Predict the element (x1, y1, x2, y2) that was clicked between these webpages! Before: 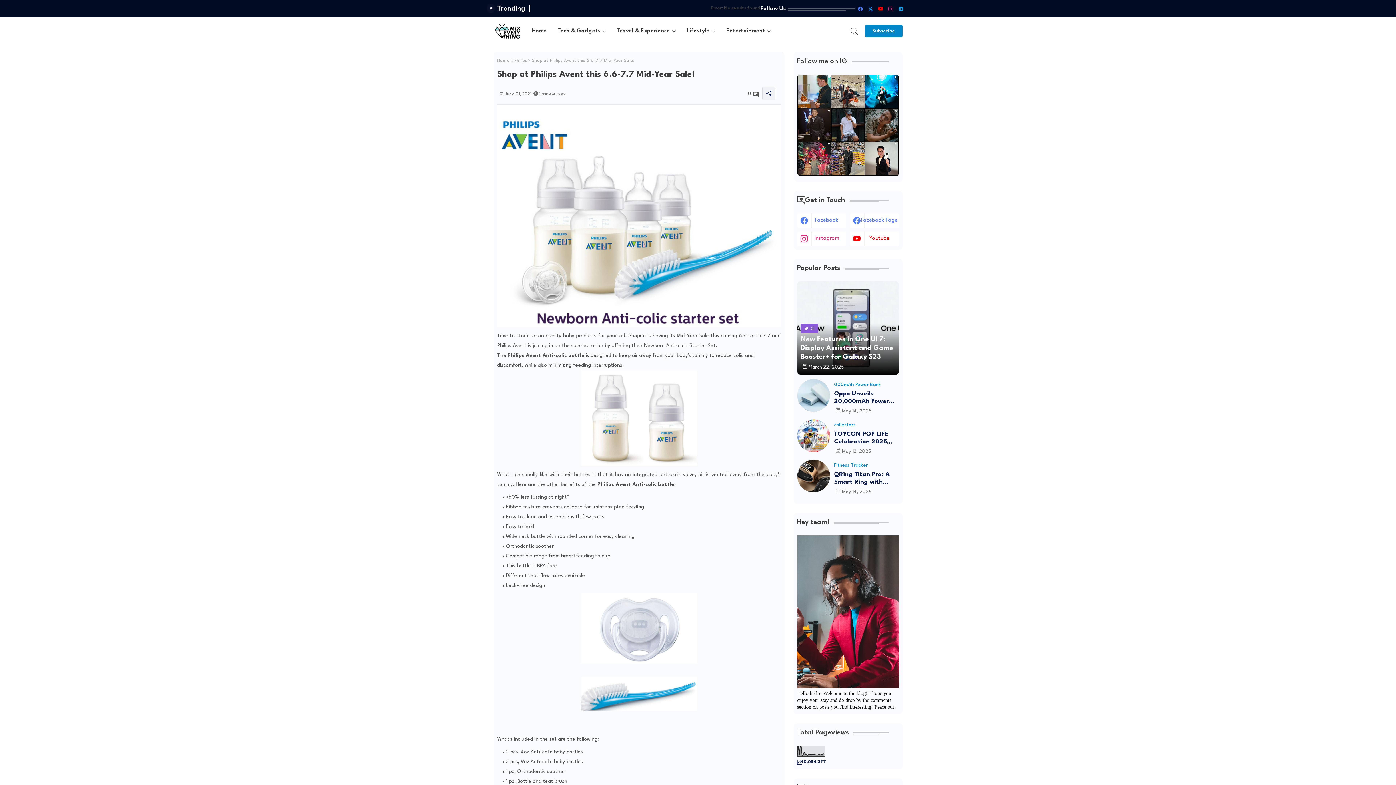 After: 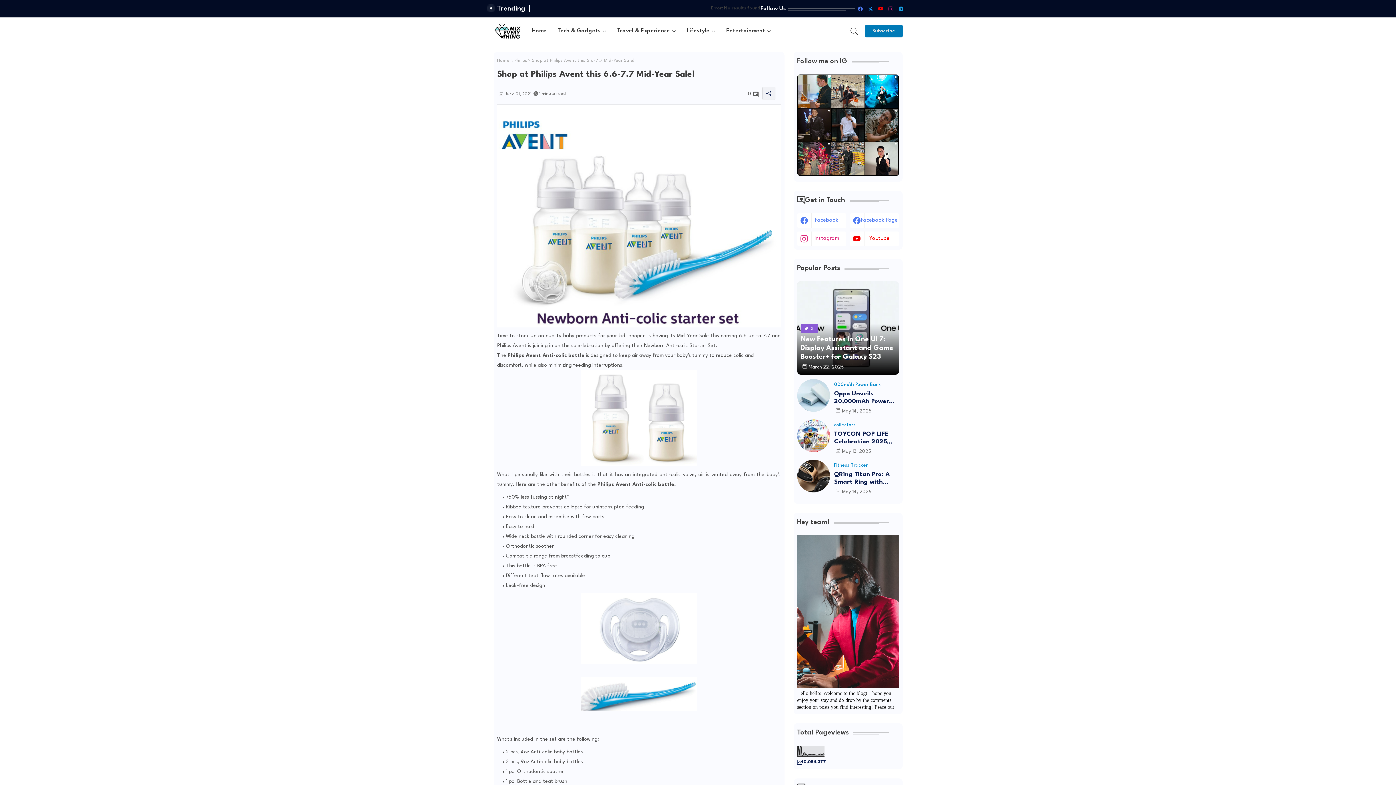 Action: label: Subscribe bbox: (865, 24, 902, 37)